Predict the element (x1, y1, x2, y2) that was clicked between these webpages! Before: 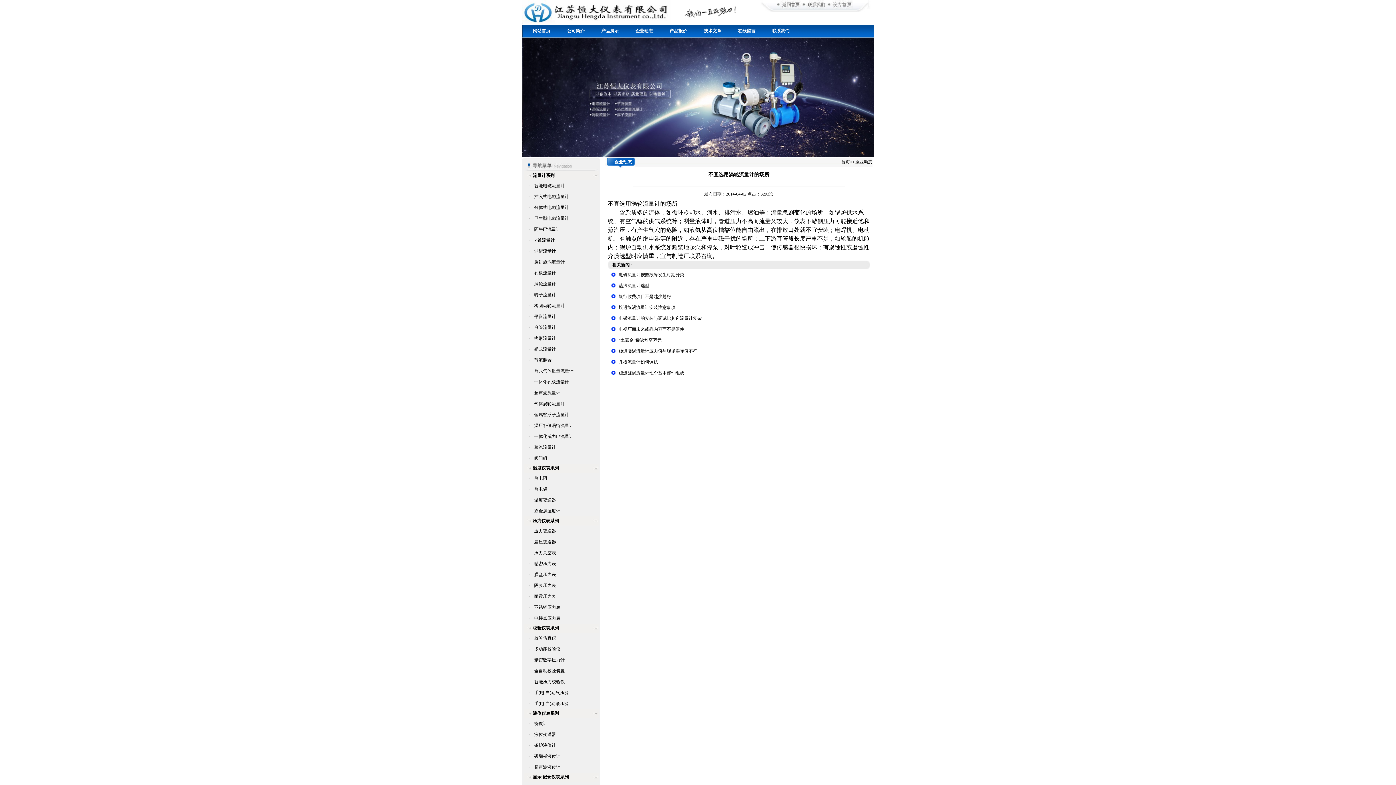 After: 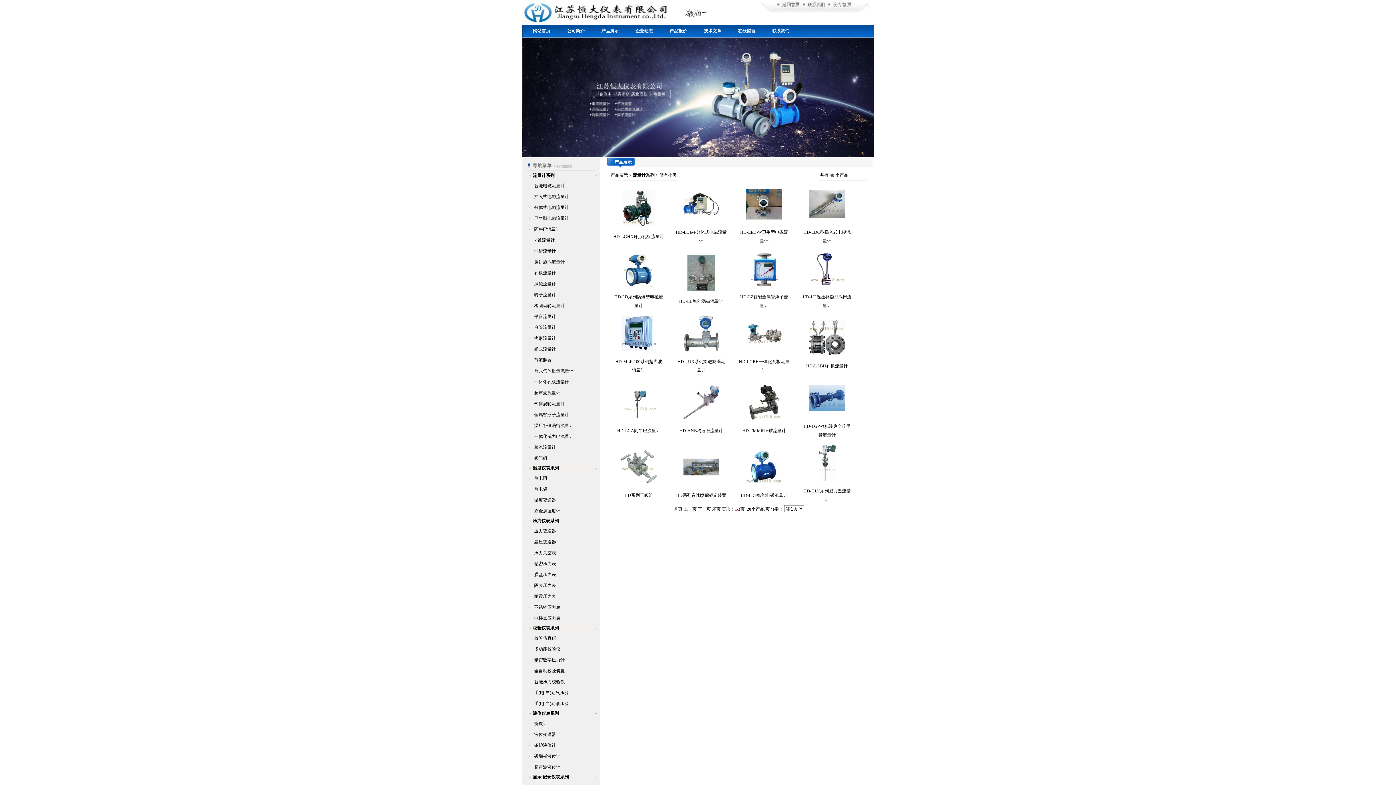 Action: label: 流量计系列 bbox: (523, 171, 598, 180)